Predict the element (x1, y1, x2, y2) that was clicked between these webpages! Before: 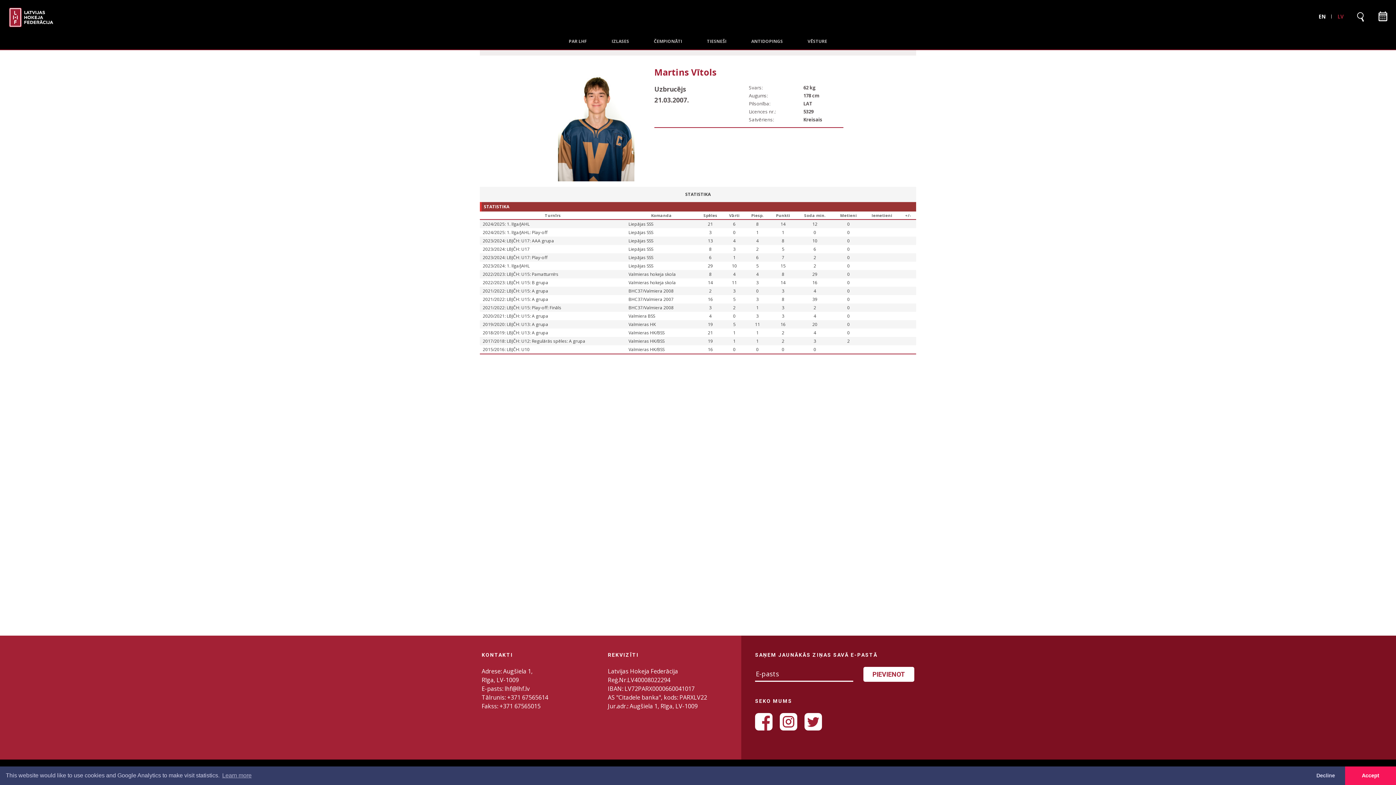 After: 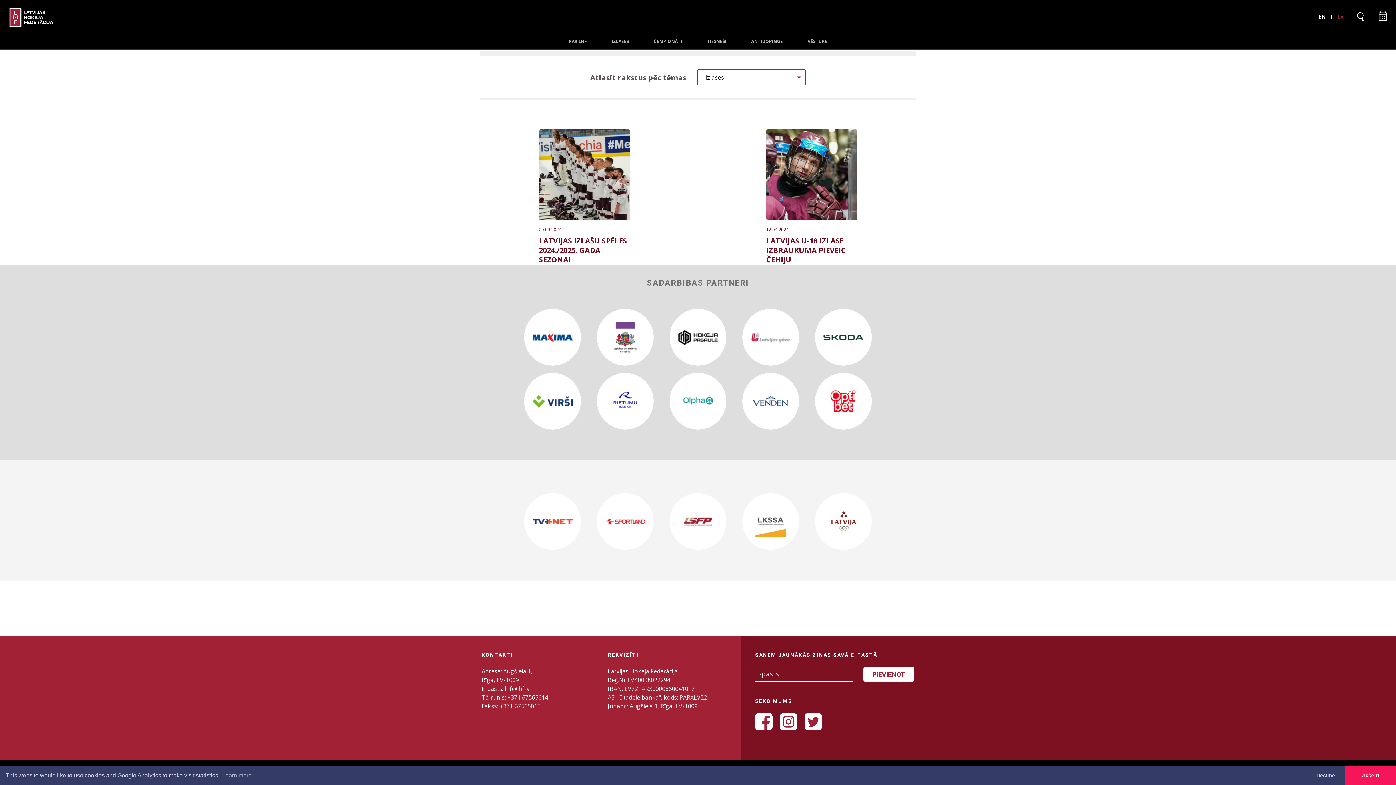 Action: bbox: (609, 32, 631, 49) label: IZLASES